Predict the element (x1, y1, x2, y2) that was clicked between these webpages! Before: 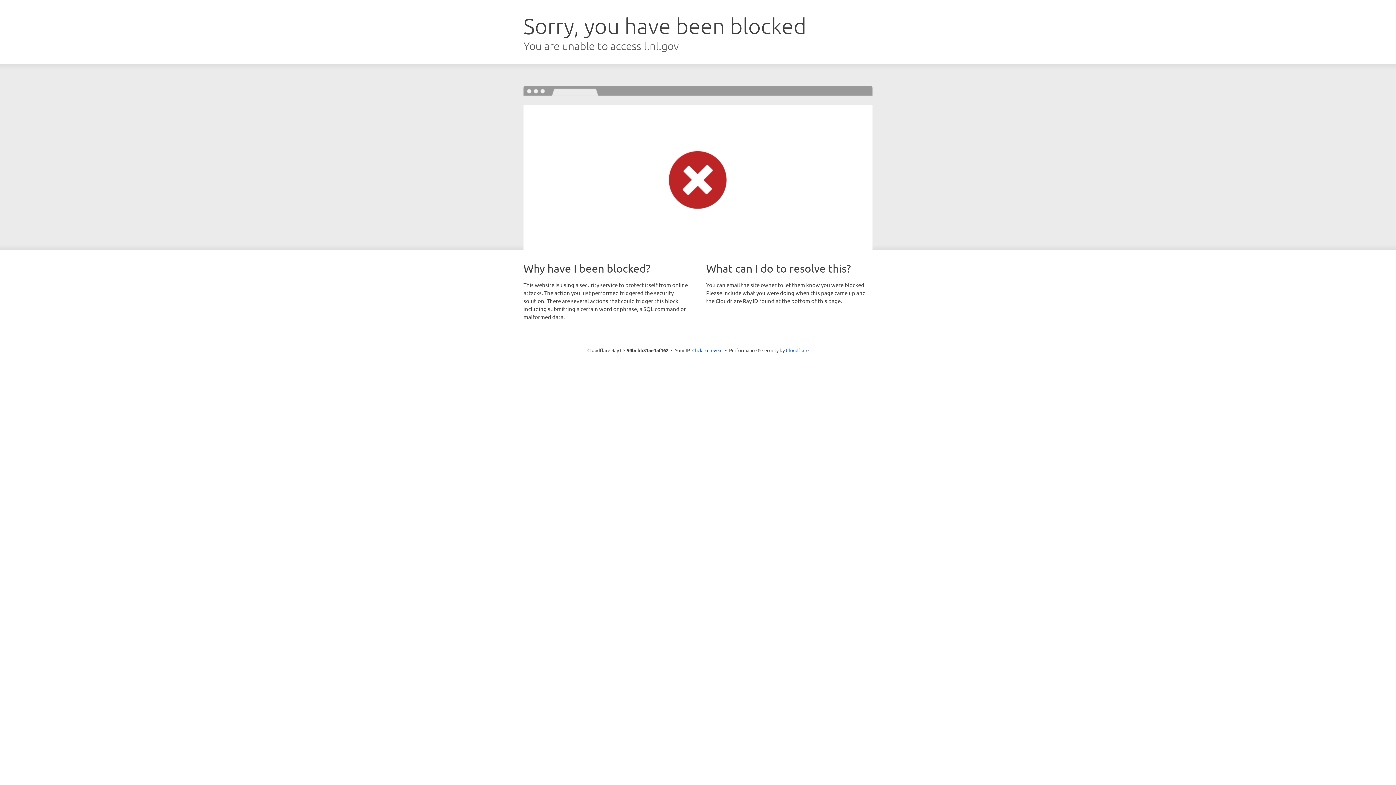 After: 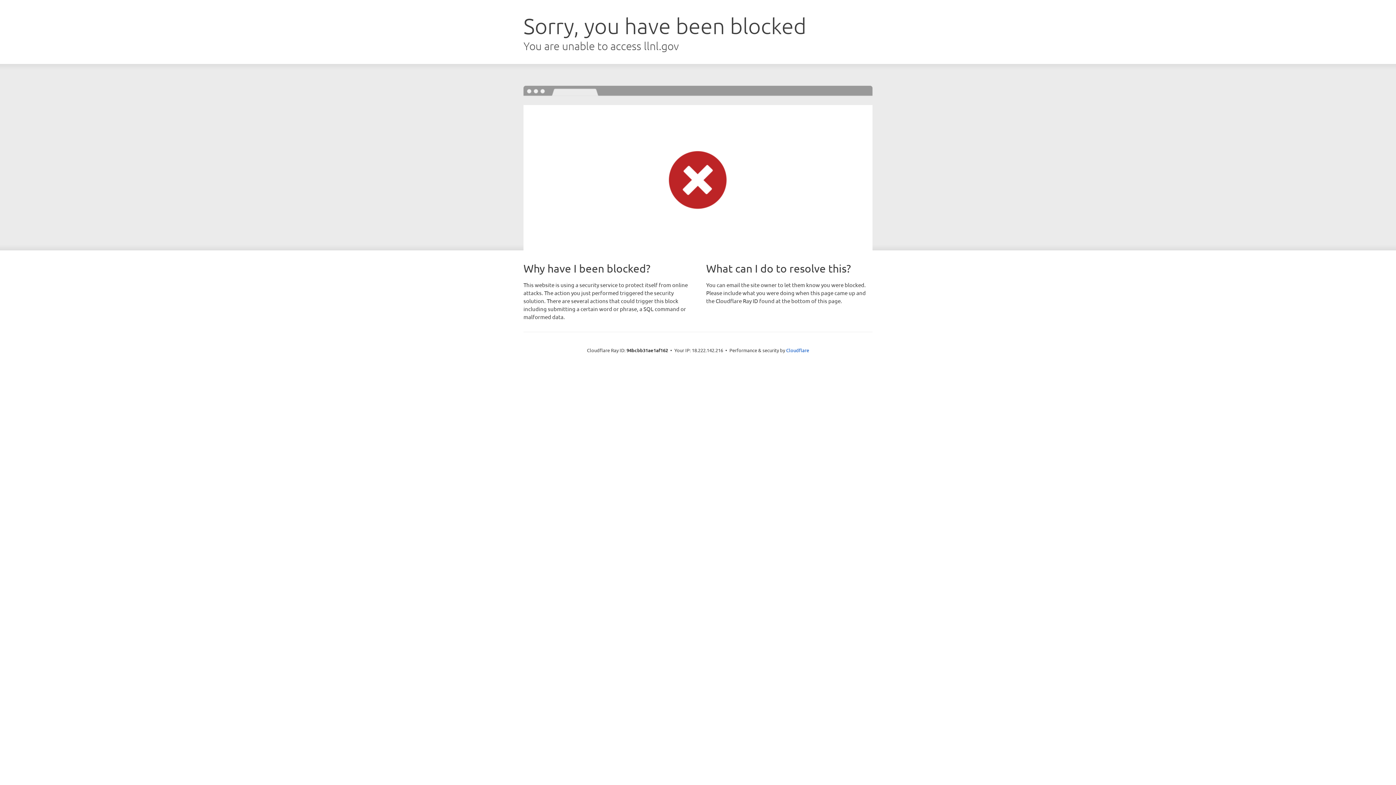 Action: bbox: (692, 346, 722, 353) label: Click to reveal